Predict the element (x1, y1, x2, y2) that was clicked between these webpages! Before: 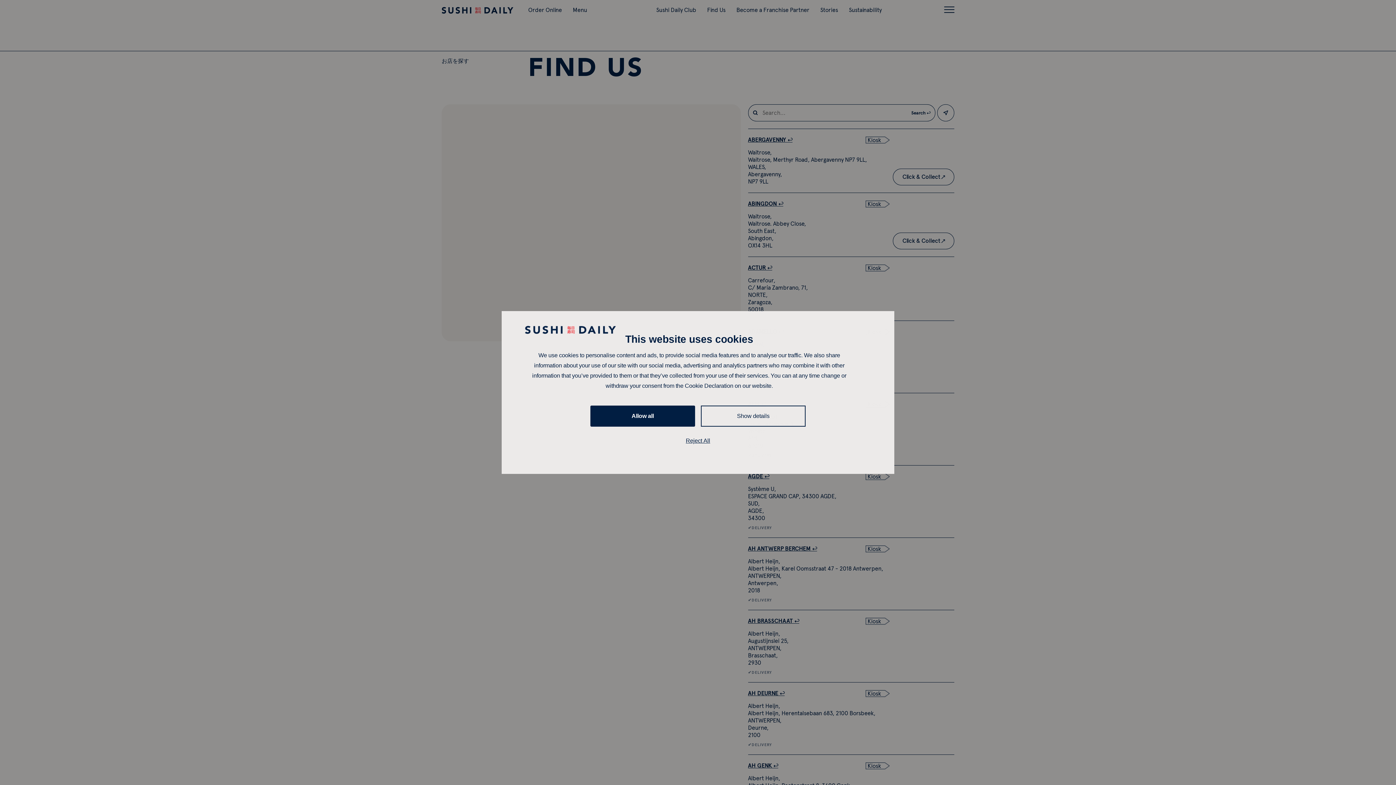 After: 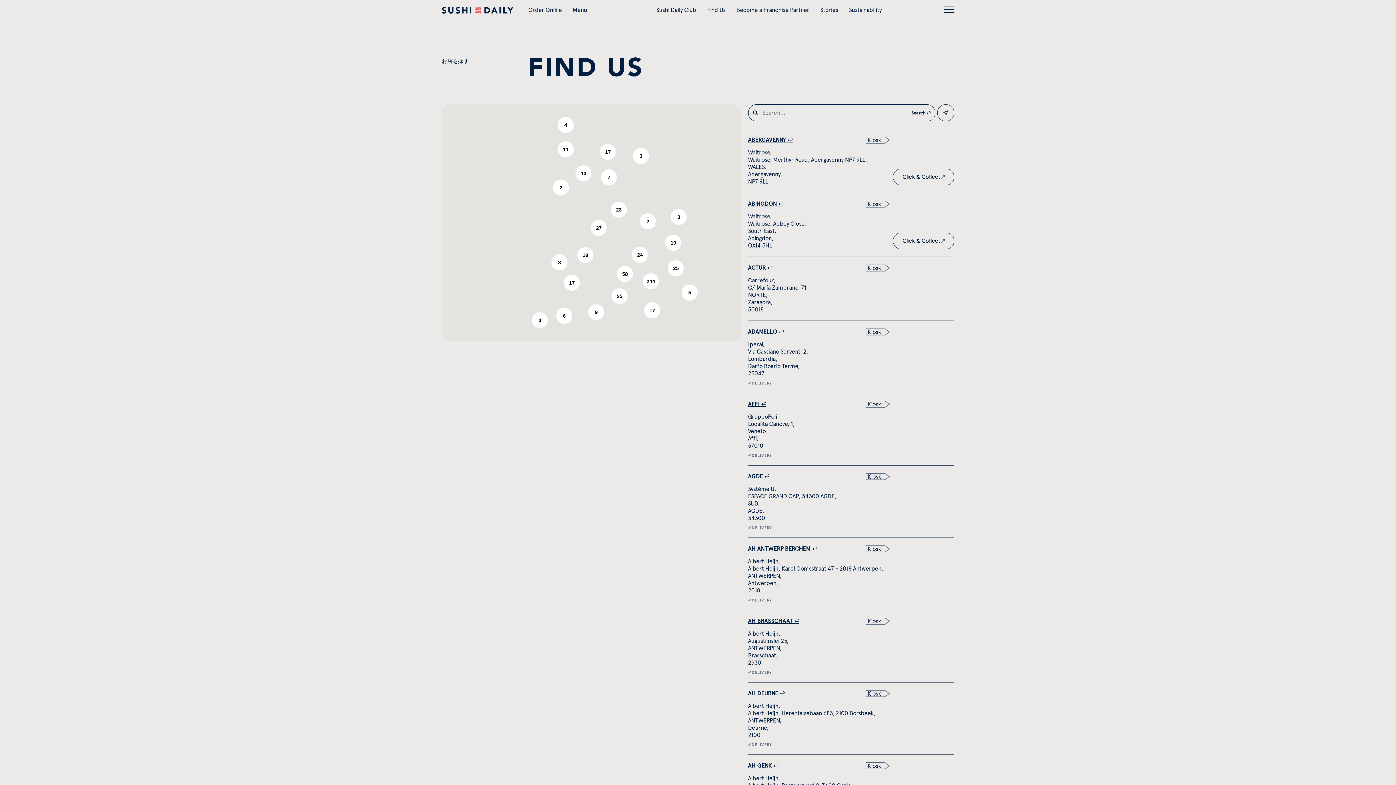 Action: bbox: (528, 431, 868, 451) label: Reject All